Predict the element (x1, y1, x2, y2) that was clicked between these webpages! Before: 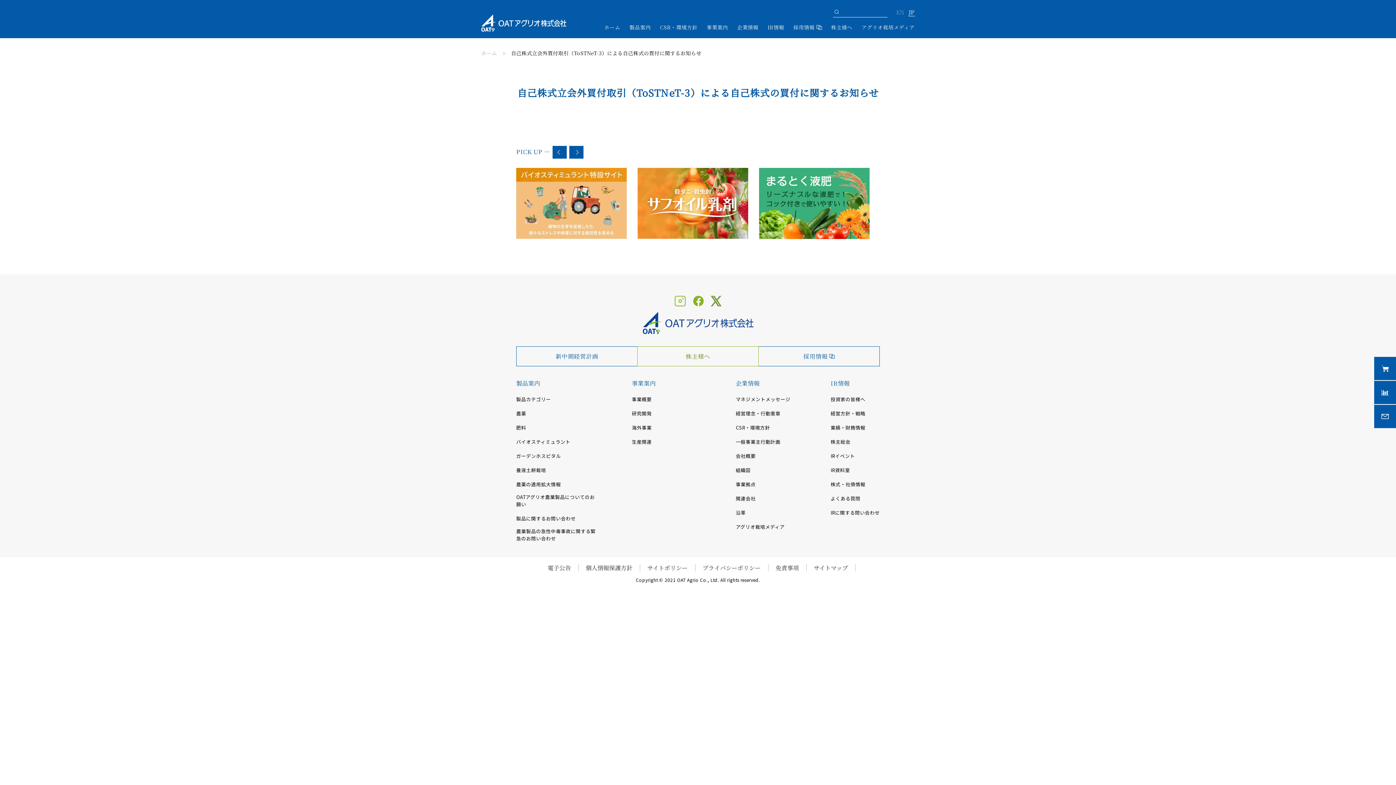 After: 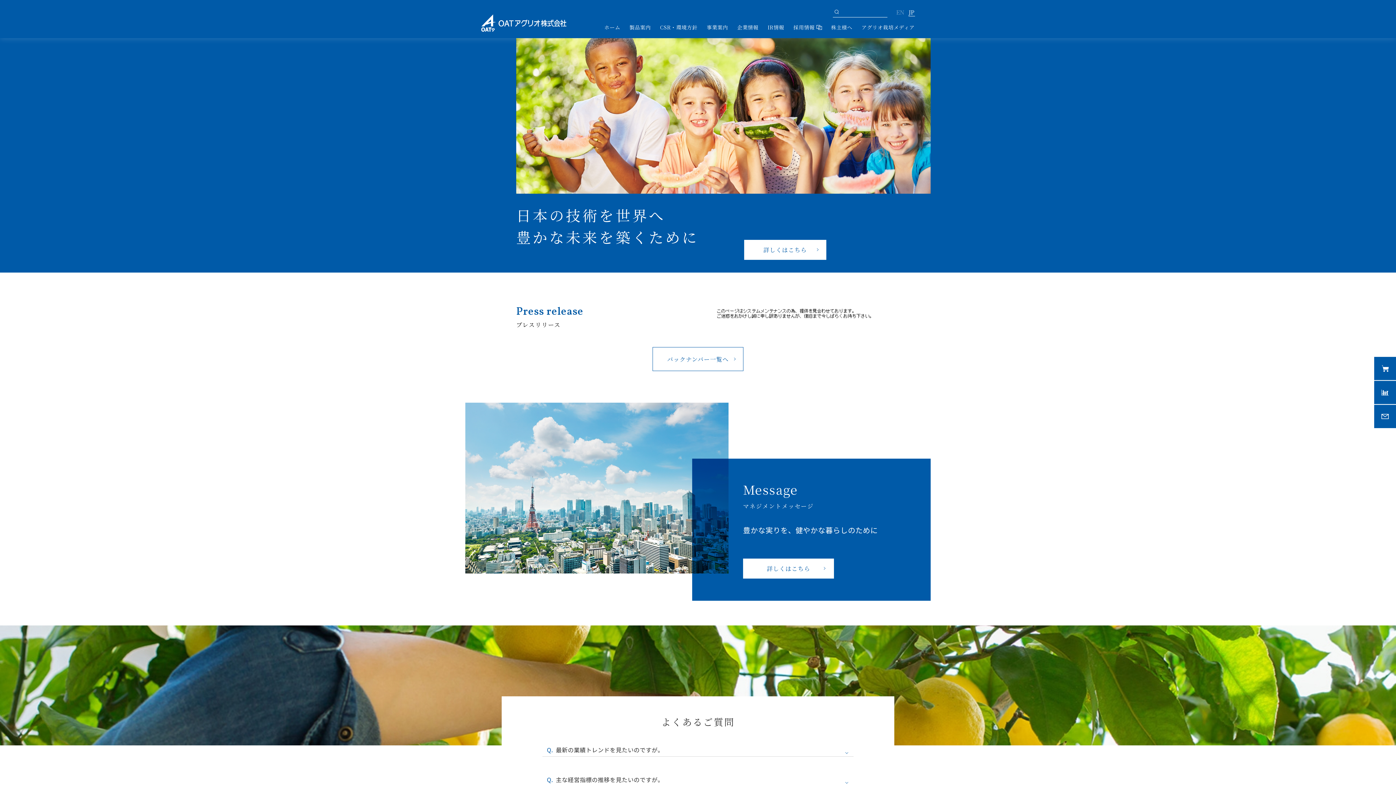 Action: bbox: (830, 379, 850, 387) label: IR情報